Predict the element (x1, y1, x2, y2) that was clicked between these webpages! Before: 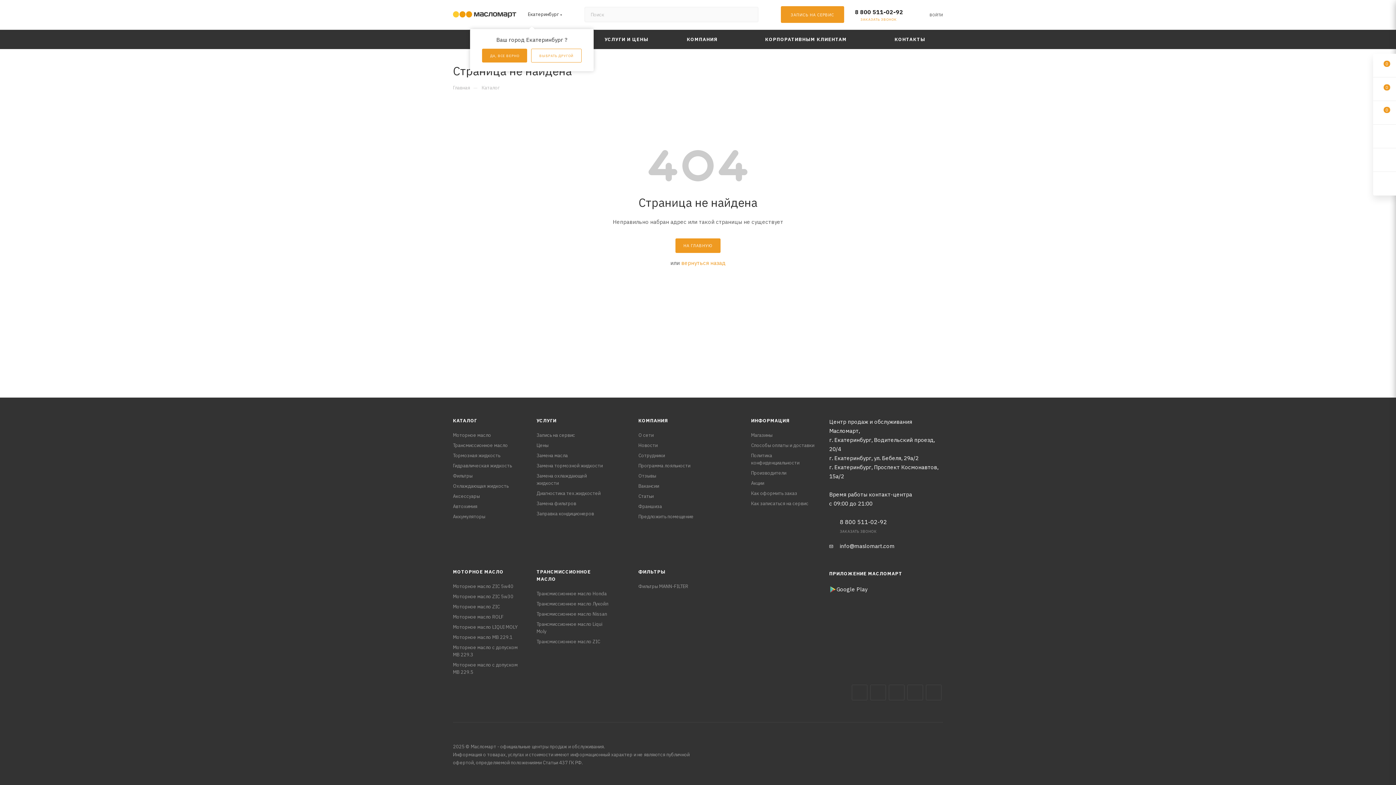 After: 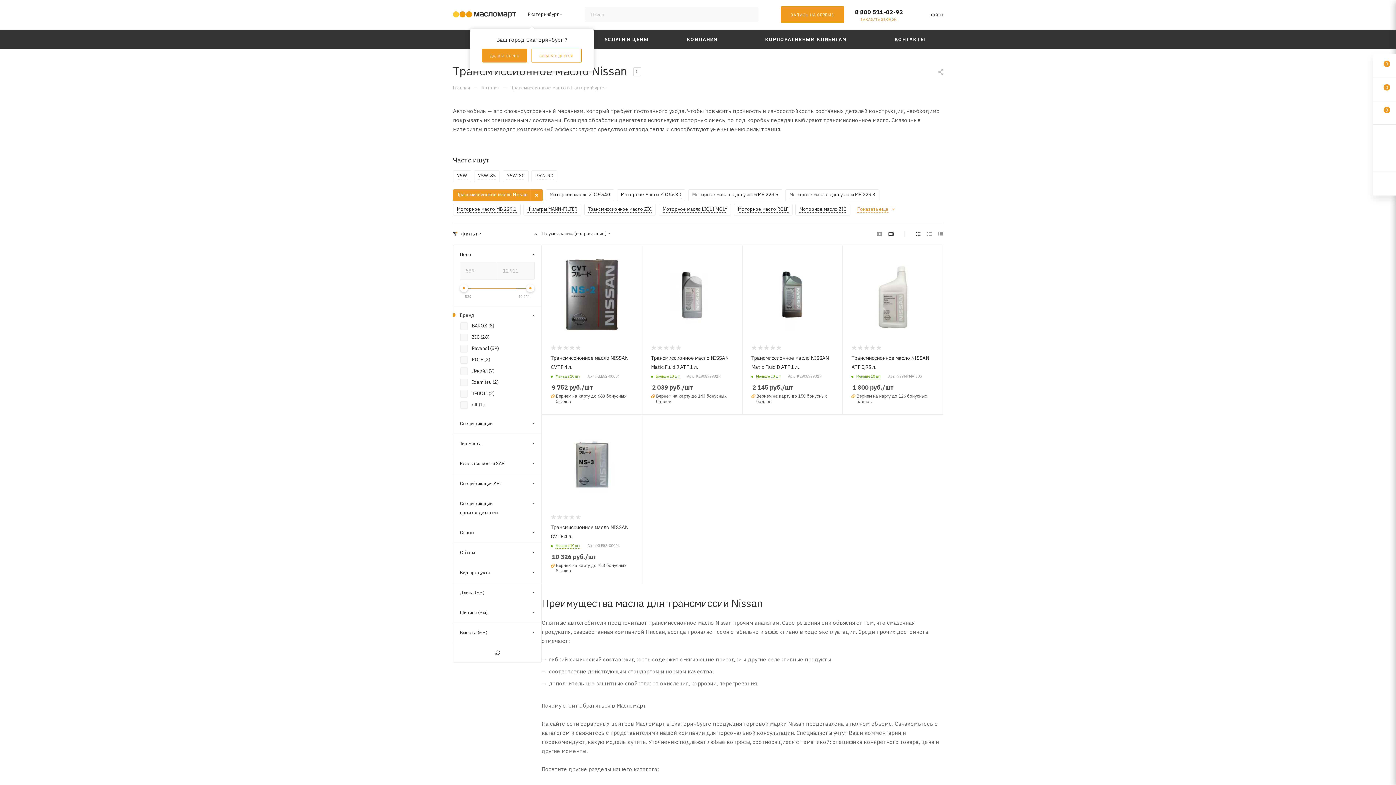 Action: bbox: (536, 611, 607, 617) label: Трансмиссионное масло Nissan